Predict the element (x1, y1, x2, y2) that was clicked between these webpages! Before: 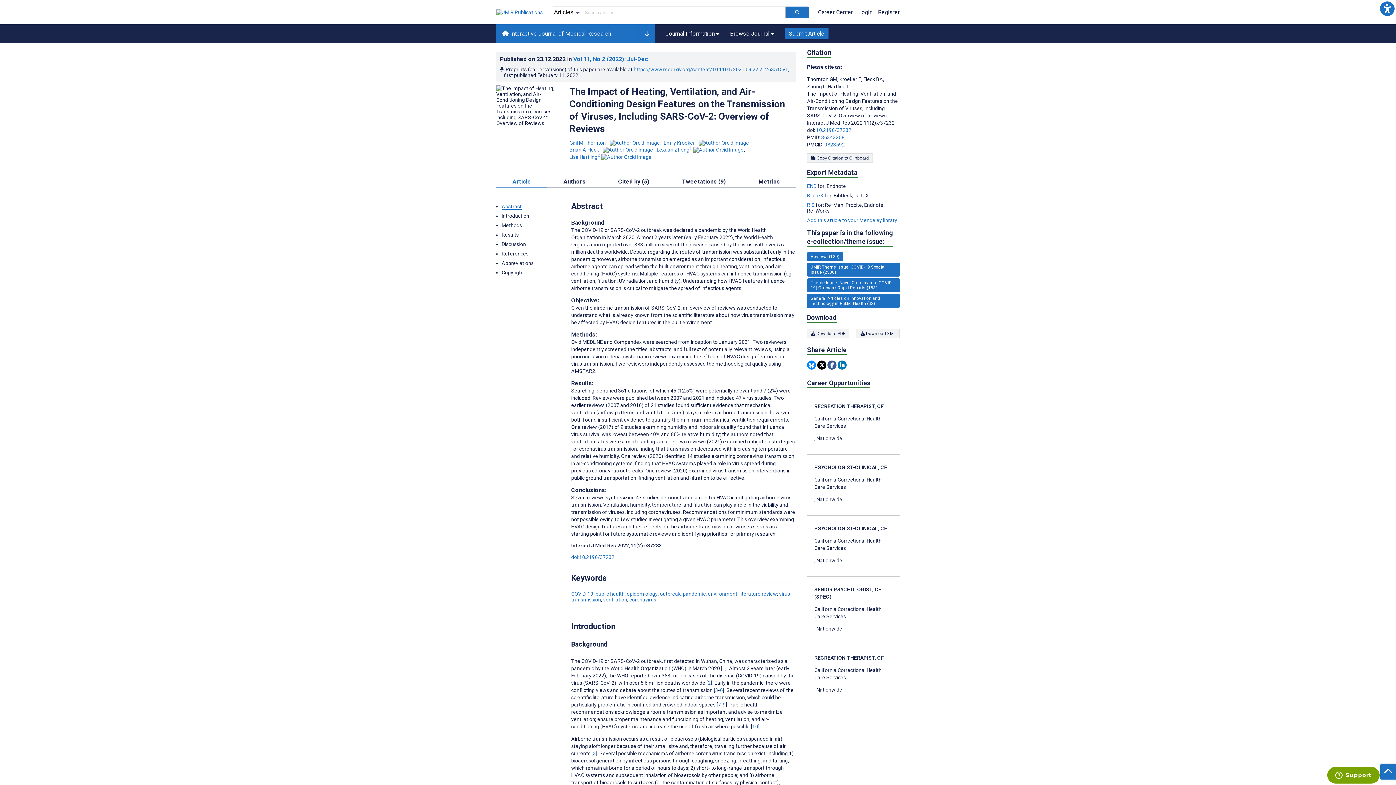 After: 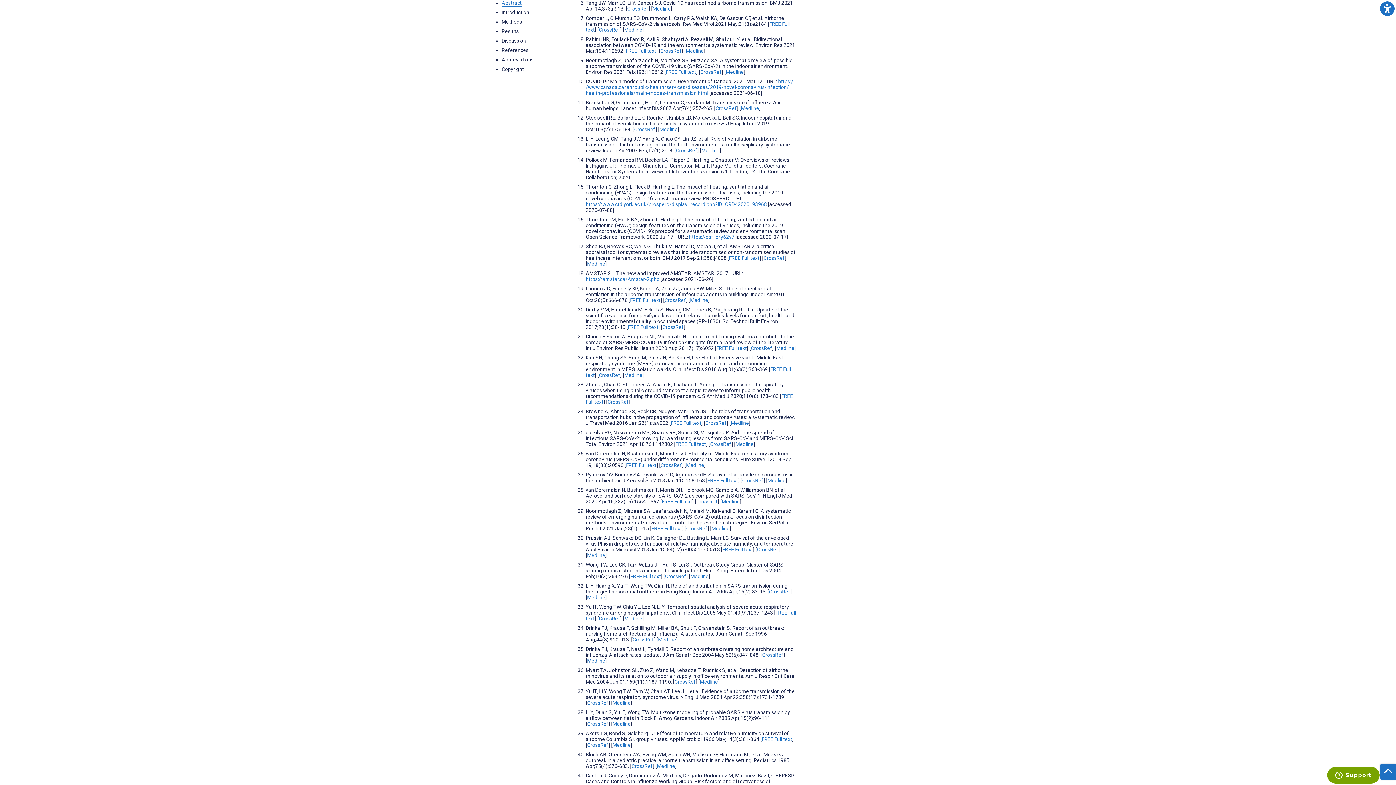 Action: label: 6 bbox: (720, 687, 723, 693)